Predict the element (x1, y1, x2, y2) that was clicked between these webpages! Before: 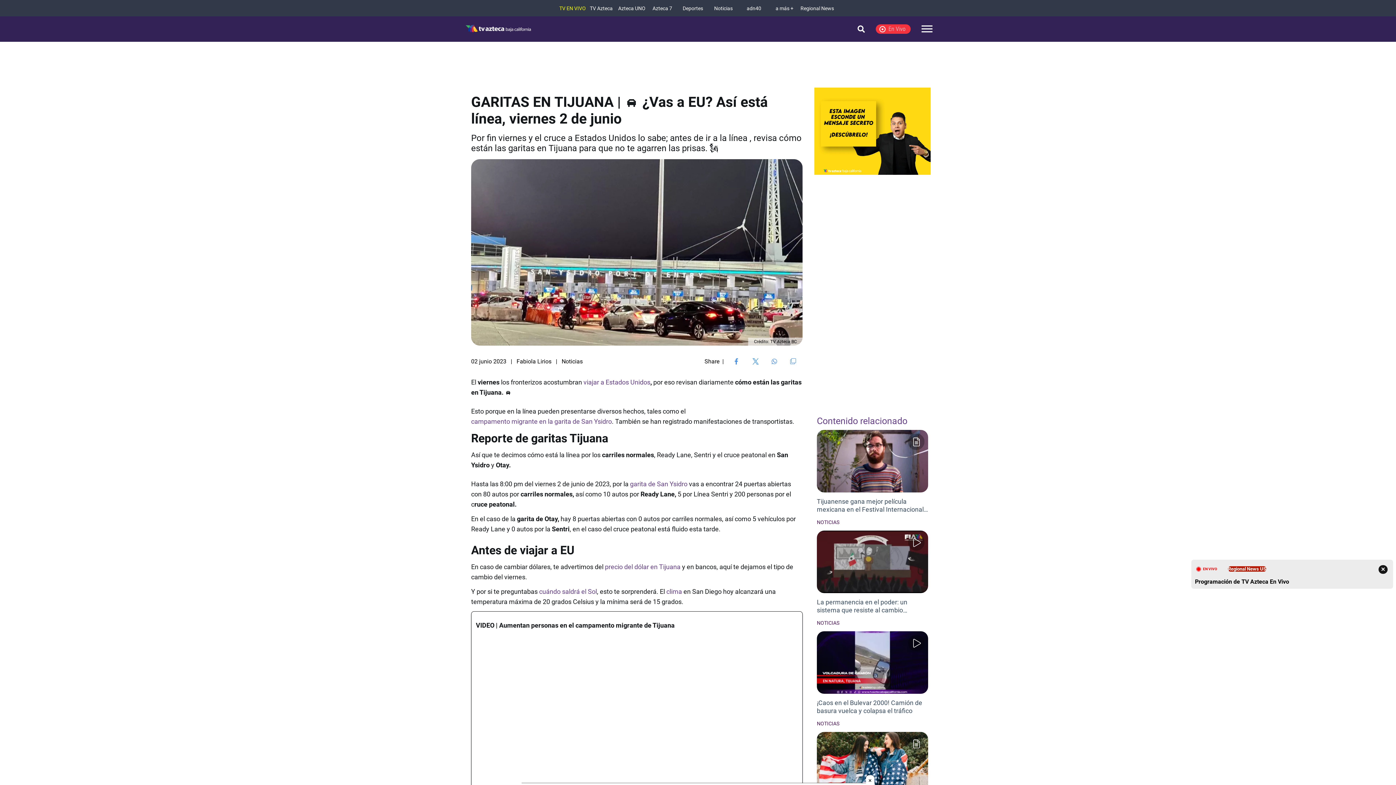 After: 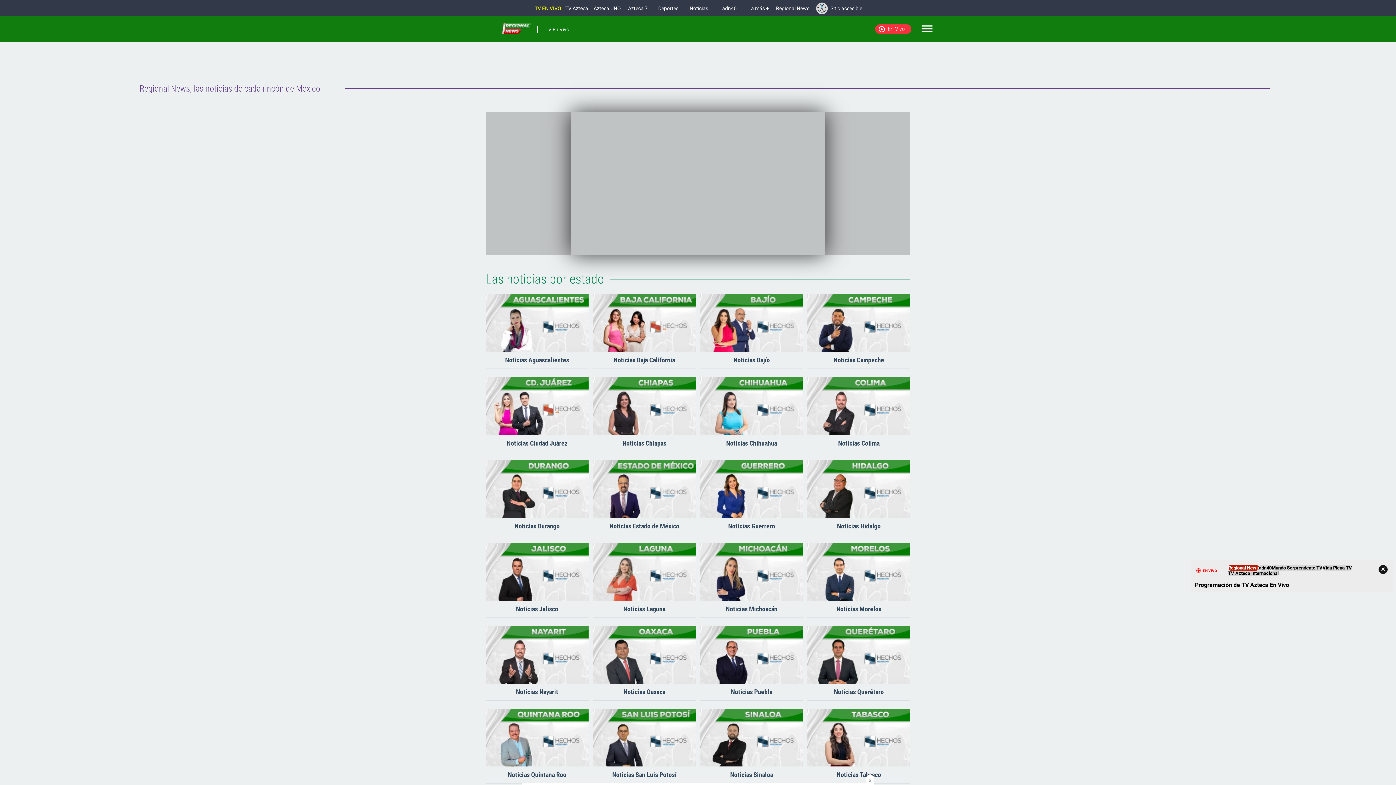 Action: bbox: (800, 5, 834, 11) label: Regional News